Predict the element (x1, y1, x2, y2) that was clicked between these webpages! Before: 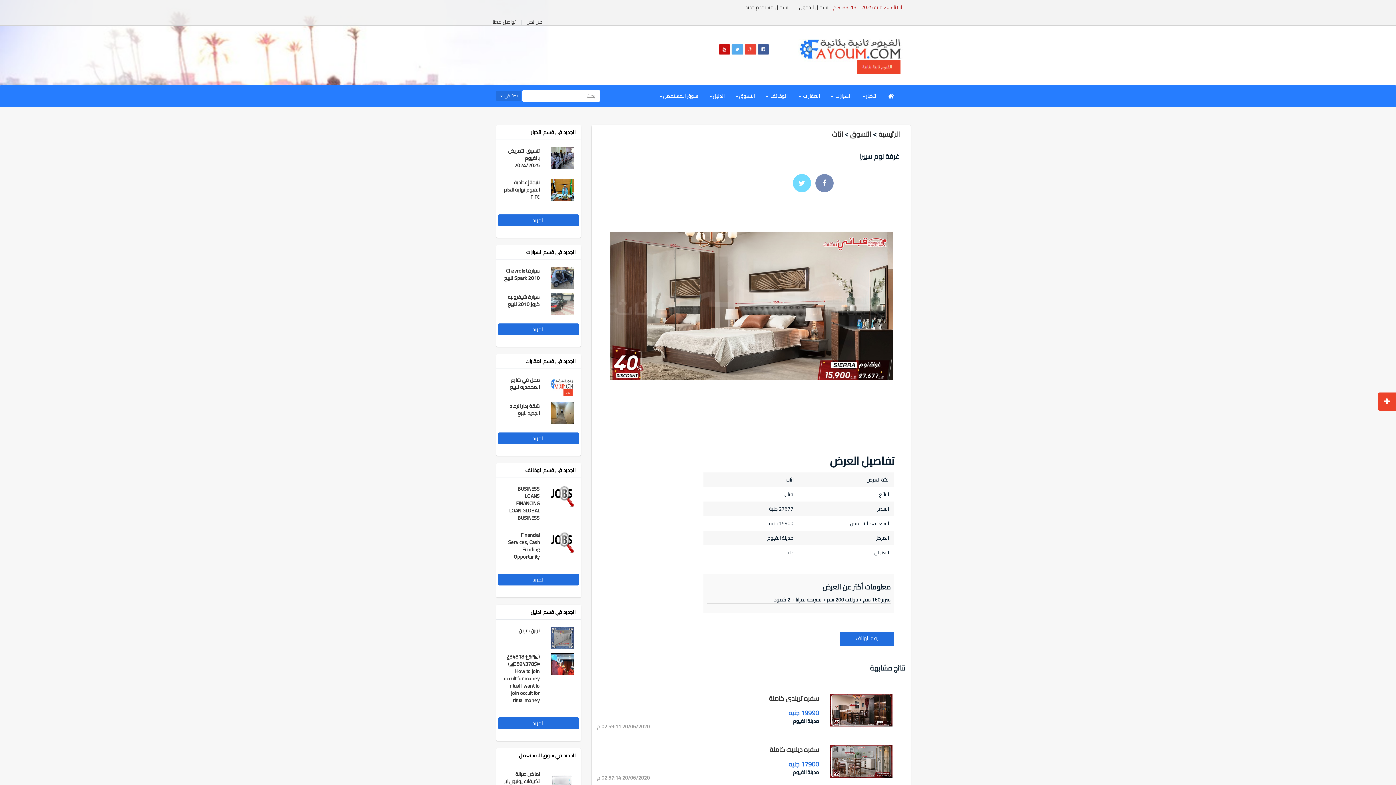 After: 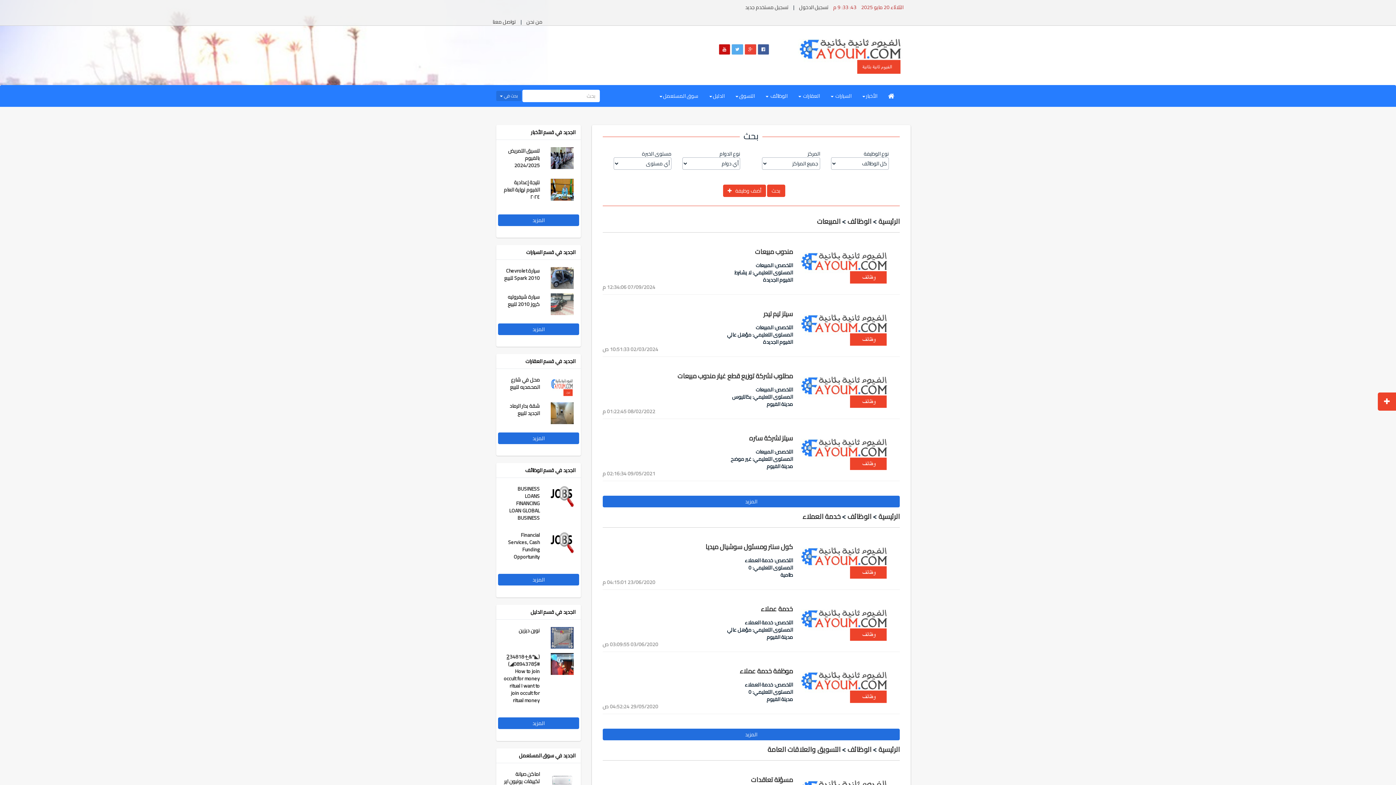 Action: bbox: (760, 85, 793, 106) label: الوظائف 